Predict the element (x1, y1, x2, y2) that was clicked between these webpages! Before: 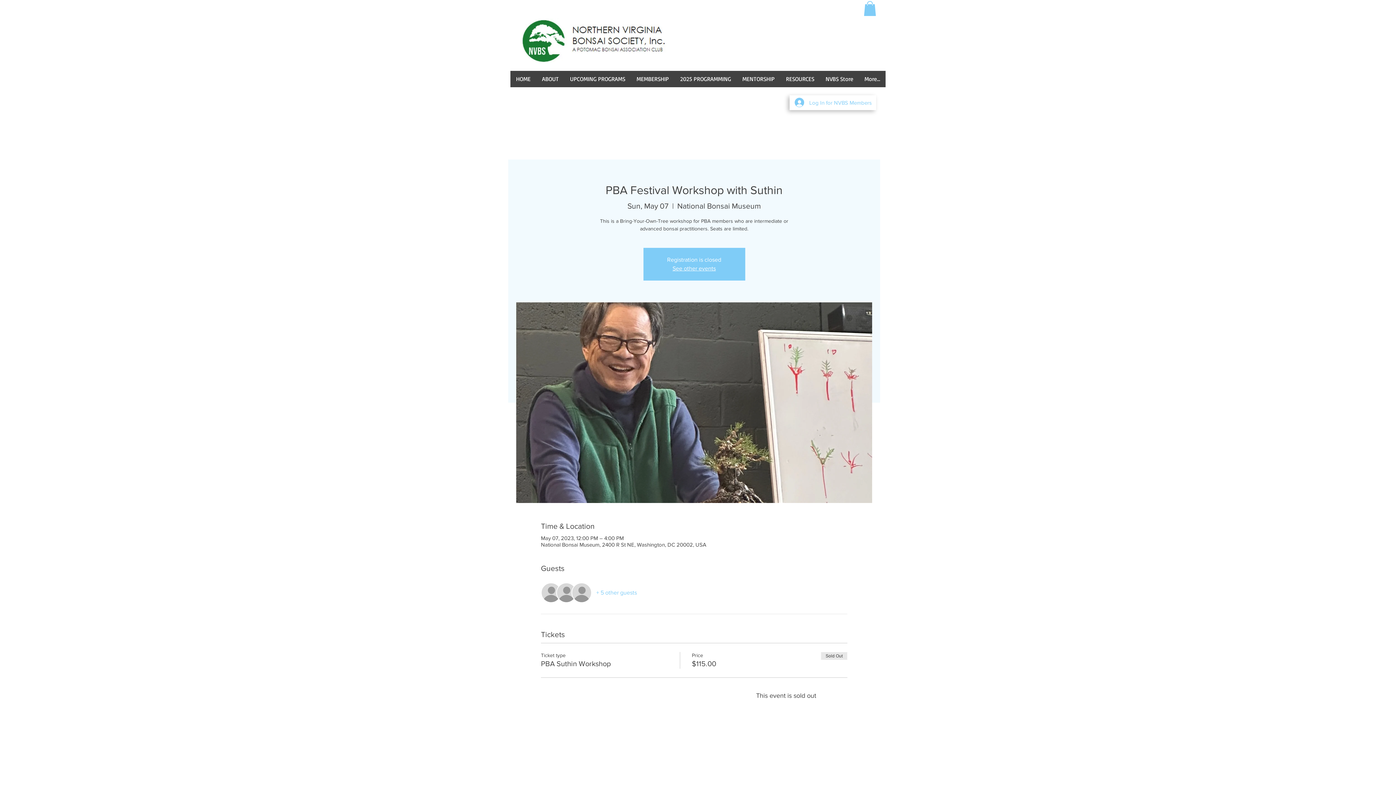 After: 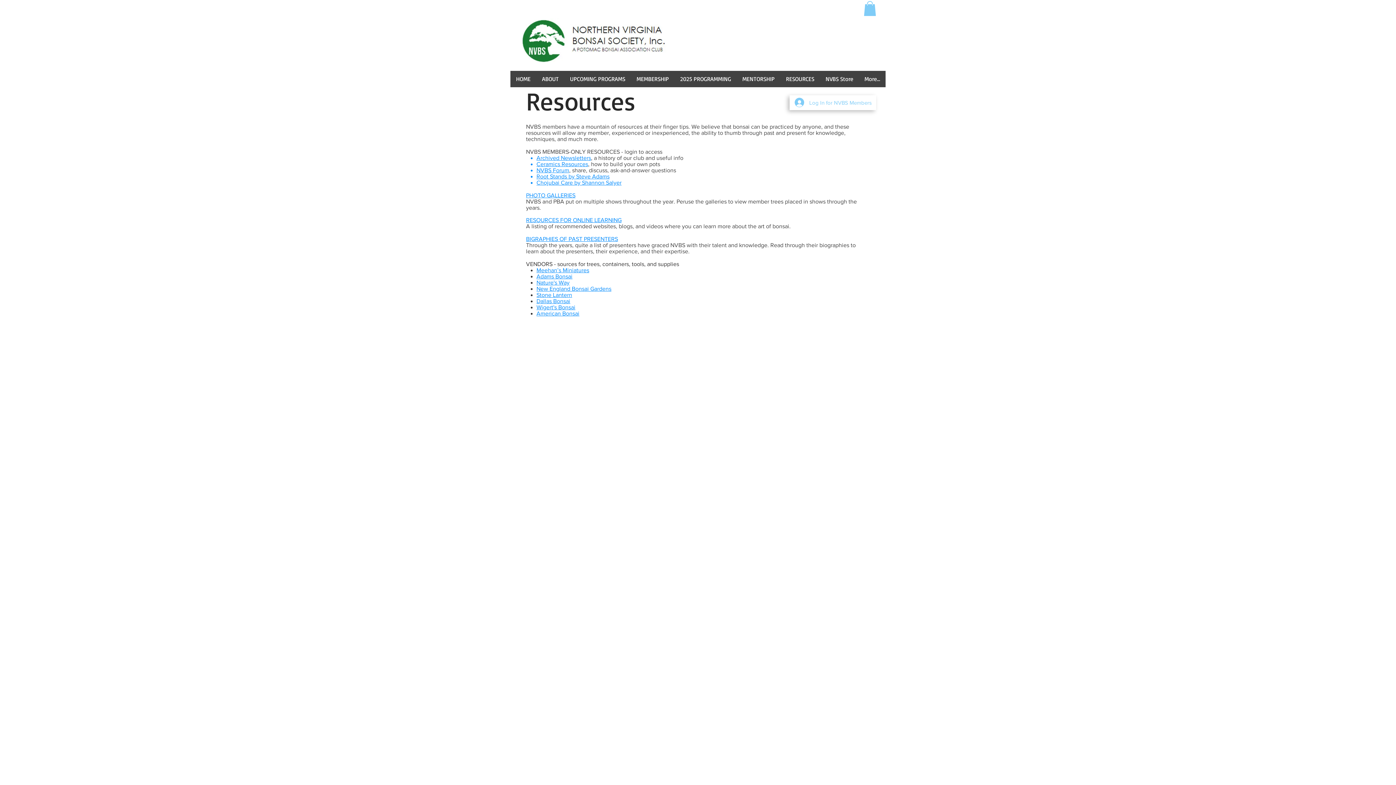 Action: label: RESOURCES bbox: (780, 70, 820, 87)